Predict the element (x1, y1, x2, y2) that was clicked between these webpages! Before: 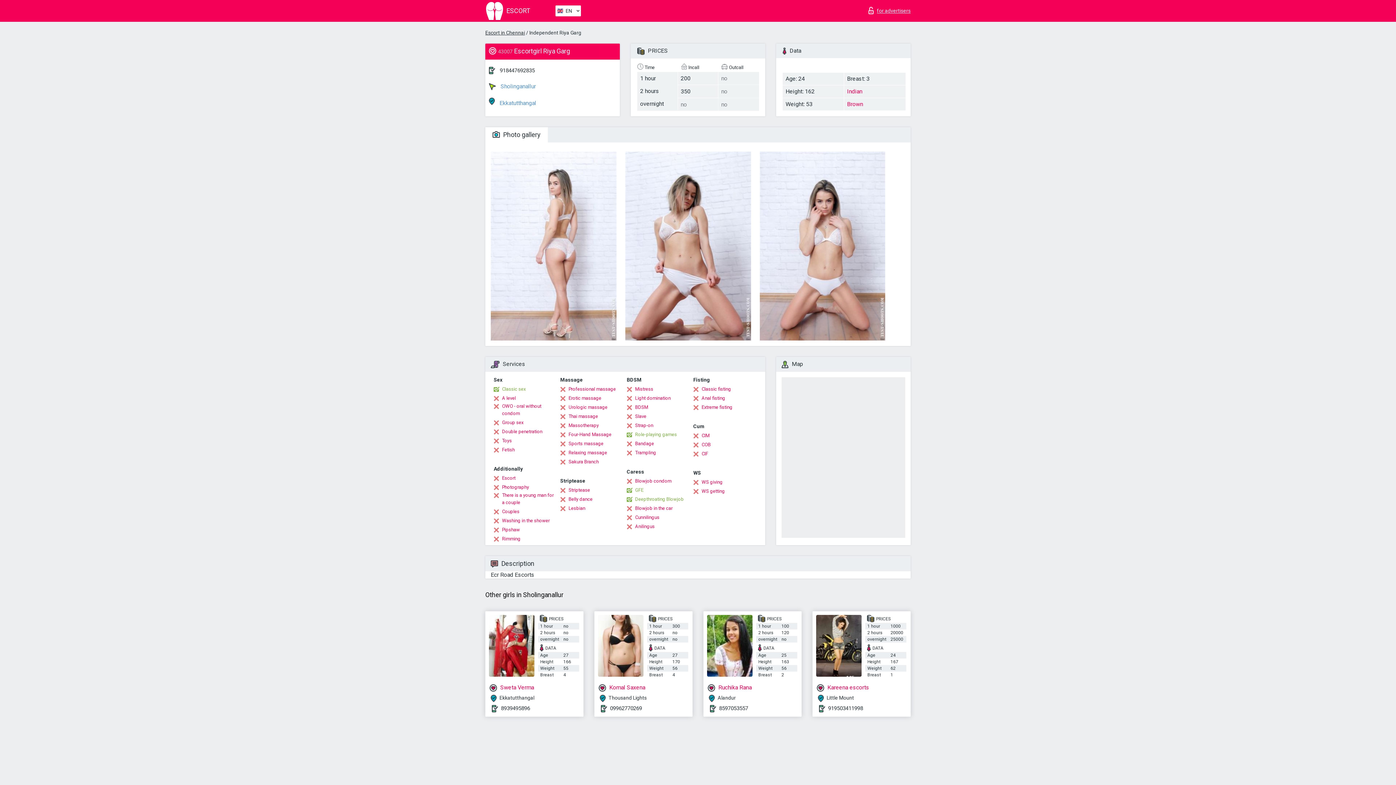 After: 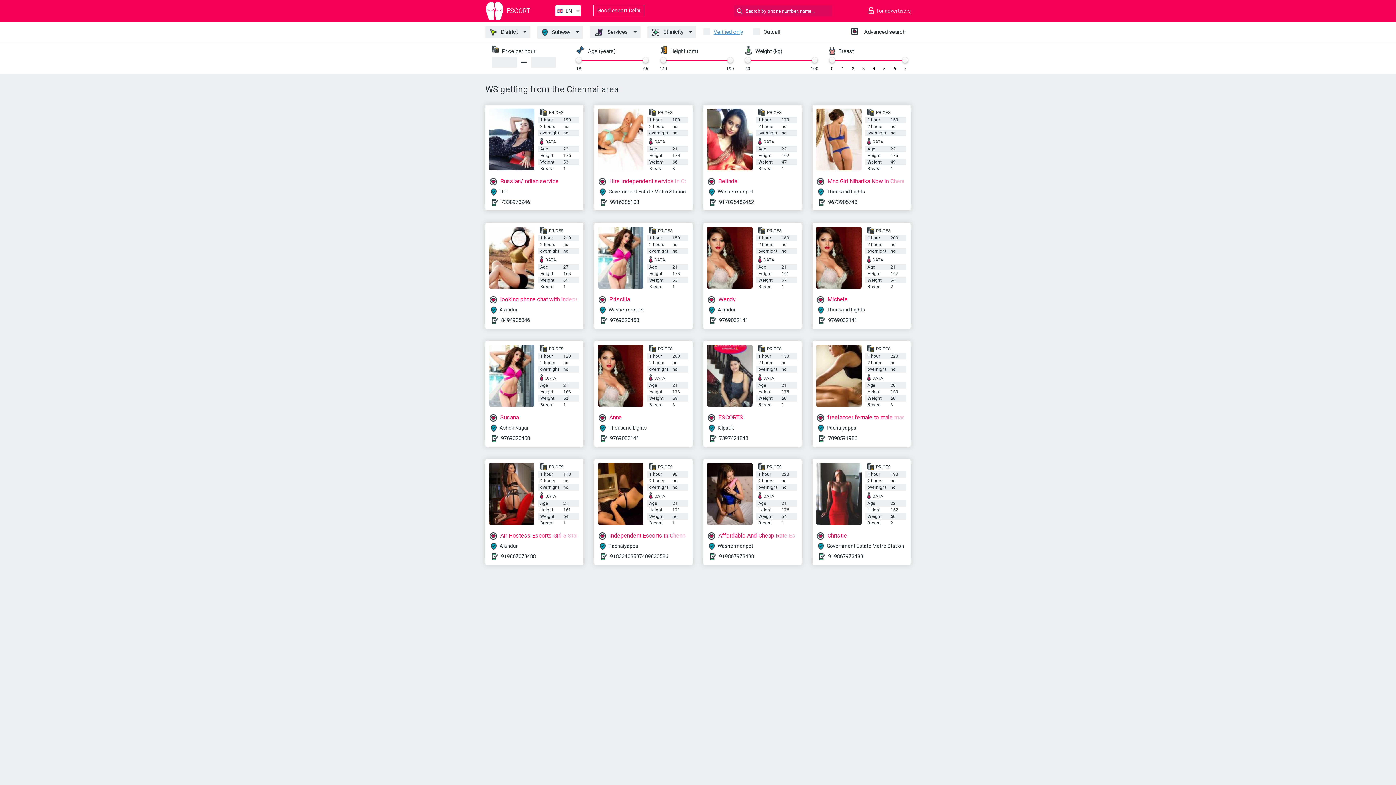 Action: label: WS getting bbox: (693, 487, 725, 495)